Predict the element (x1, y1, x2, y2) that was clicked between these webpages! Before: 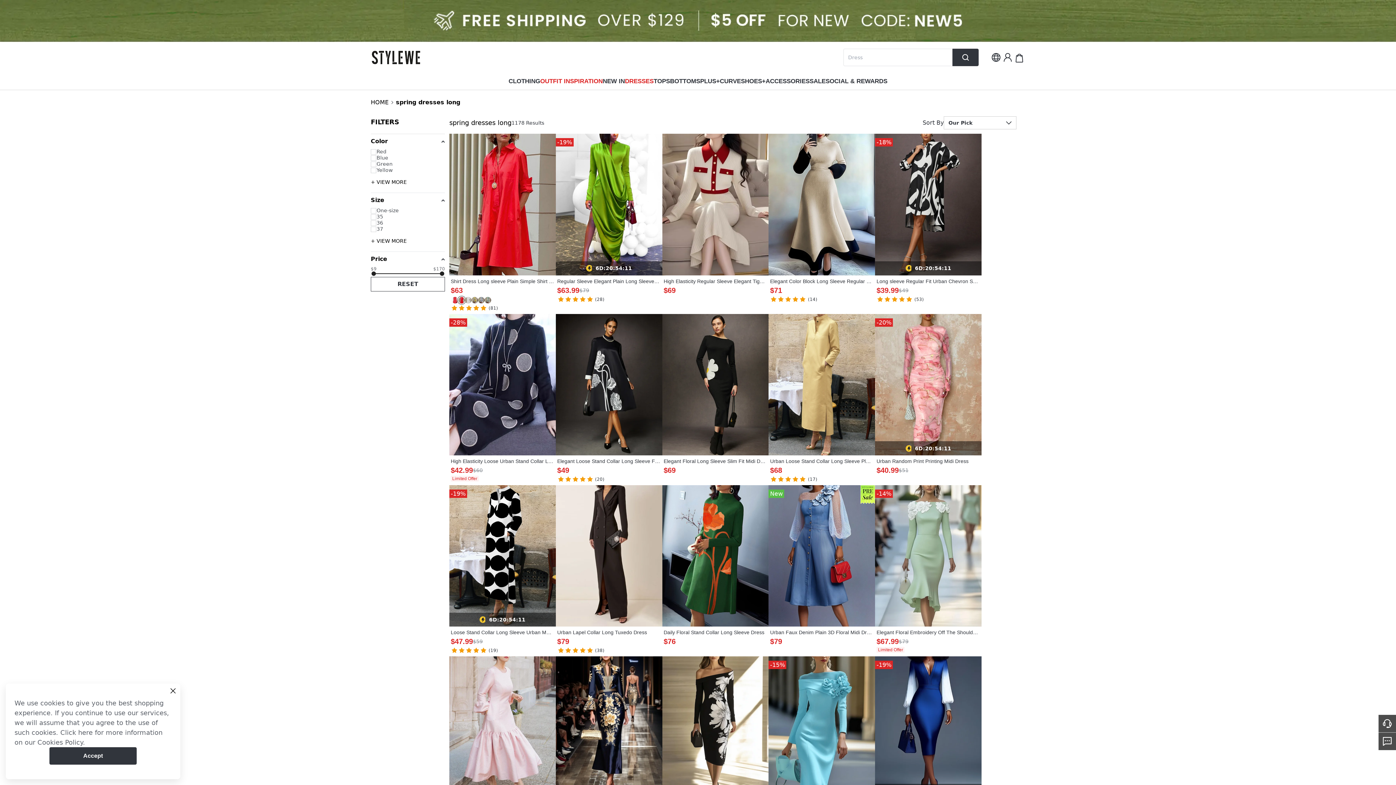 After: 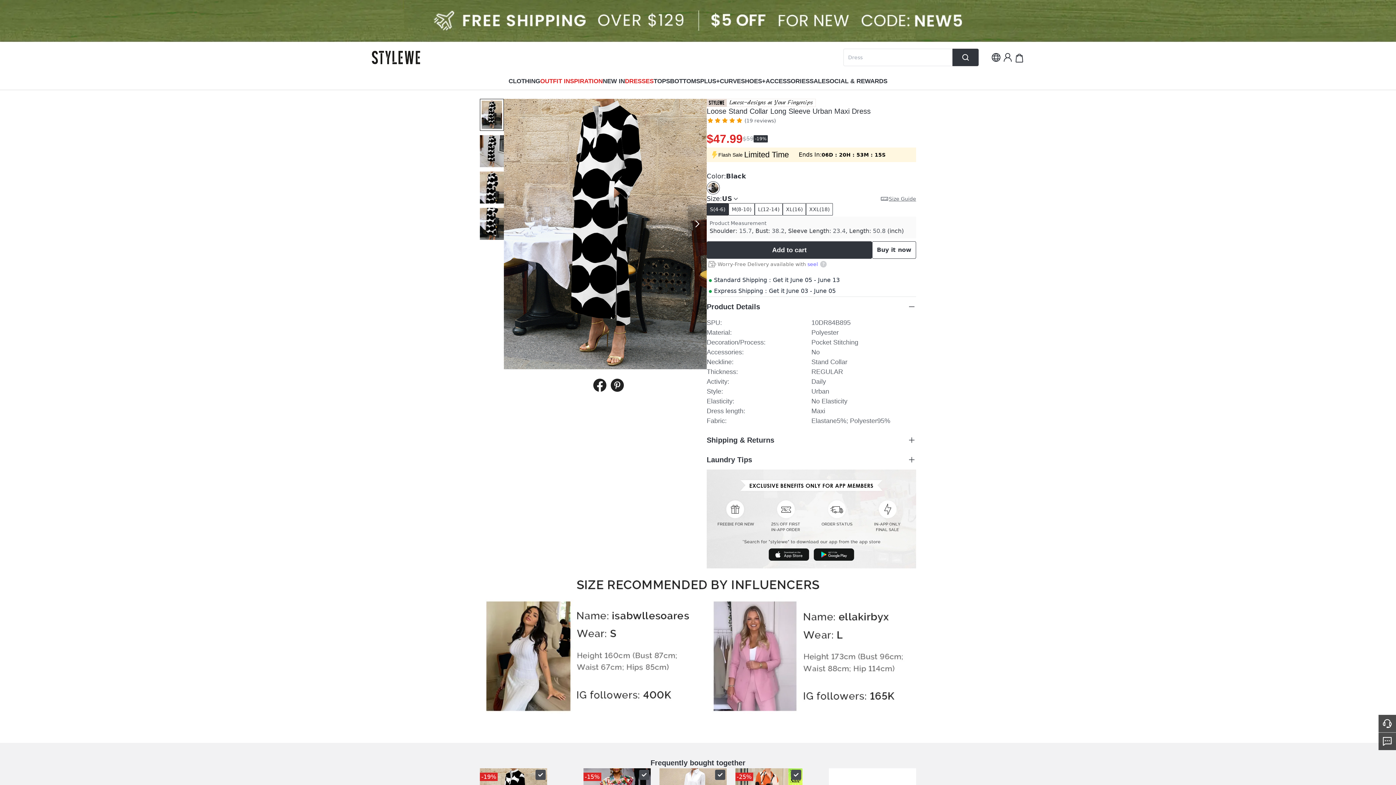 Action: bbox: (450, 629, 554, 636) label: Loose Stand Collar Long Sleeve Urban Maxi Dress